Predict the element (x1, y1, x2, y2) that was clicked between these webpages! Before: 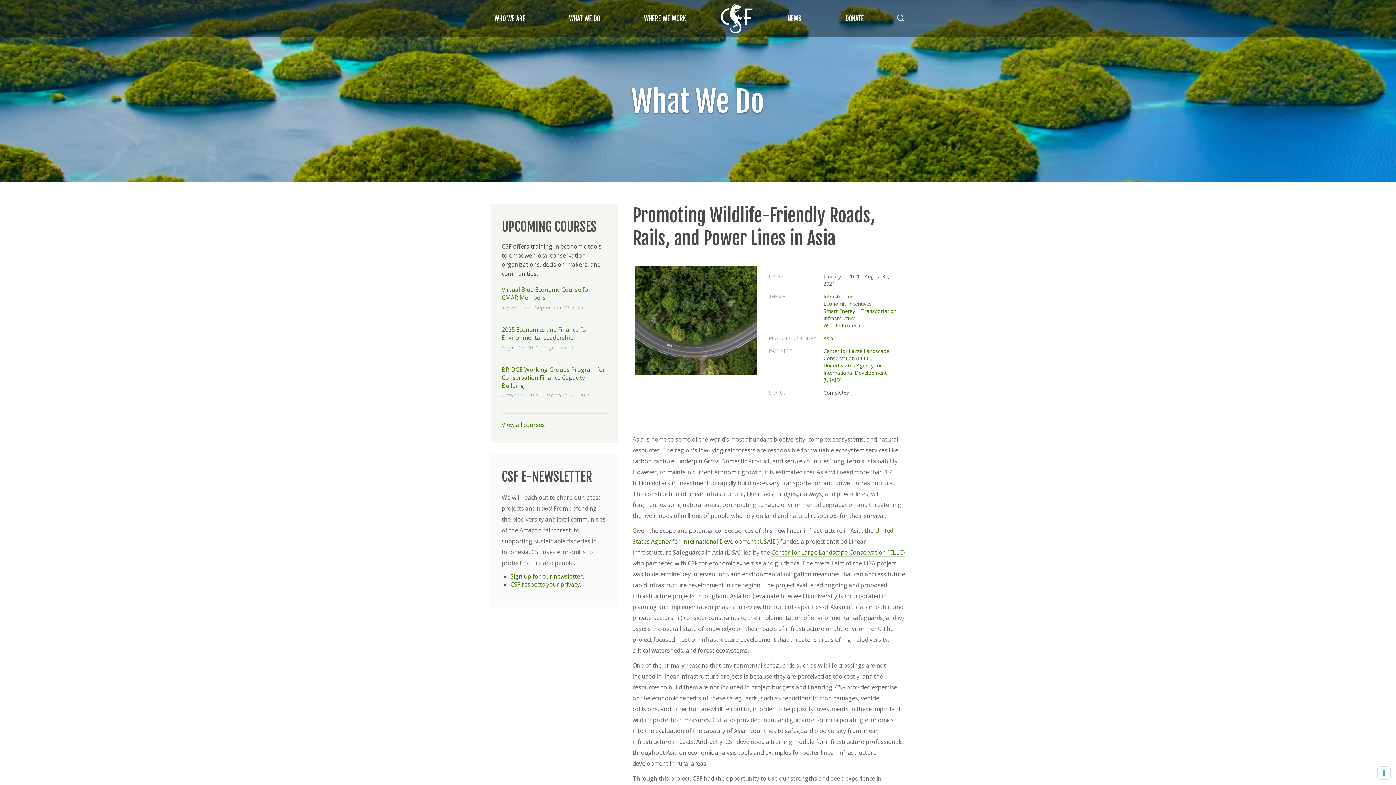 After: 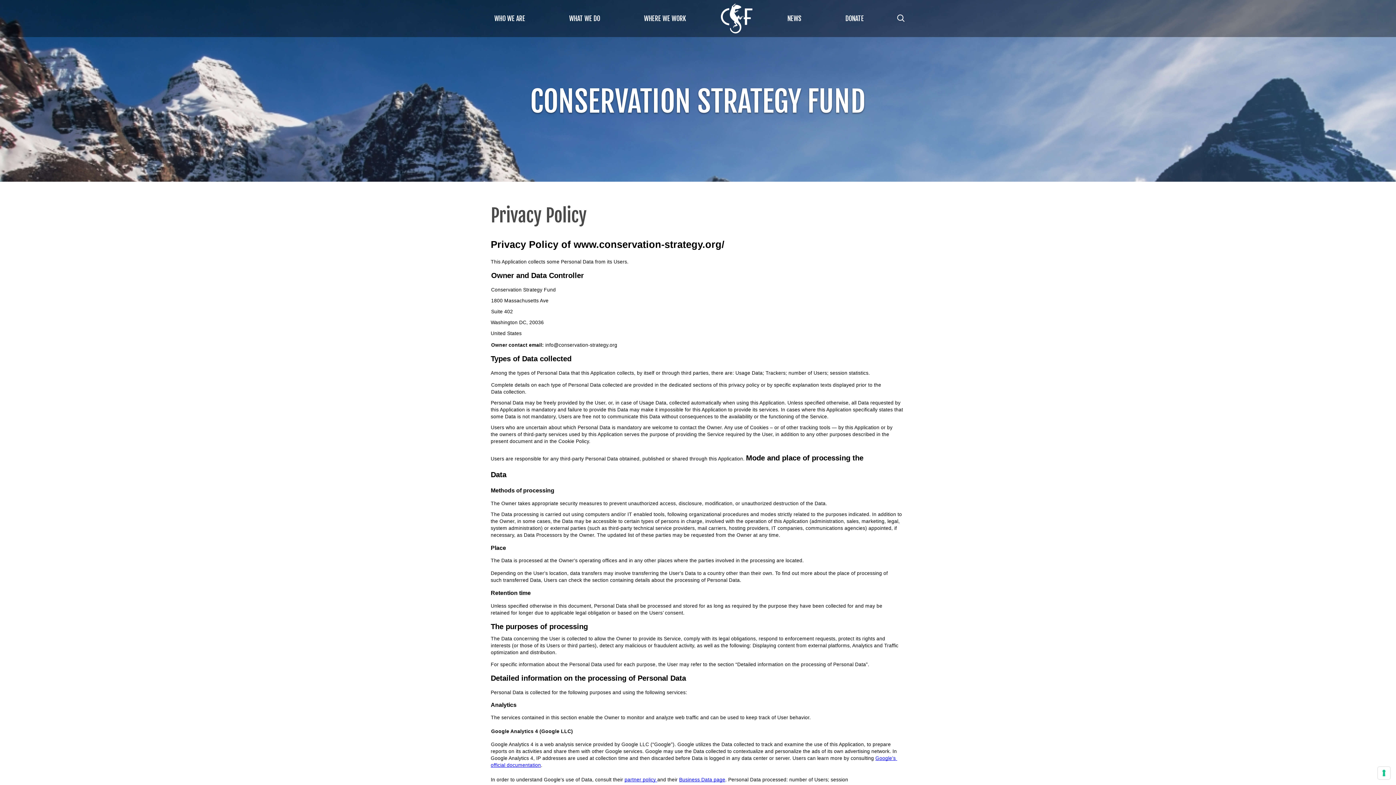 Action: label: CSF respects your privacy bbox: (510, 580, 580, 588)